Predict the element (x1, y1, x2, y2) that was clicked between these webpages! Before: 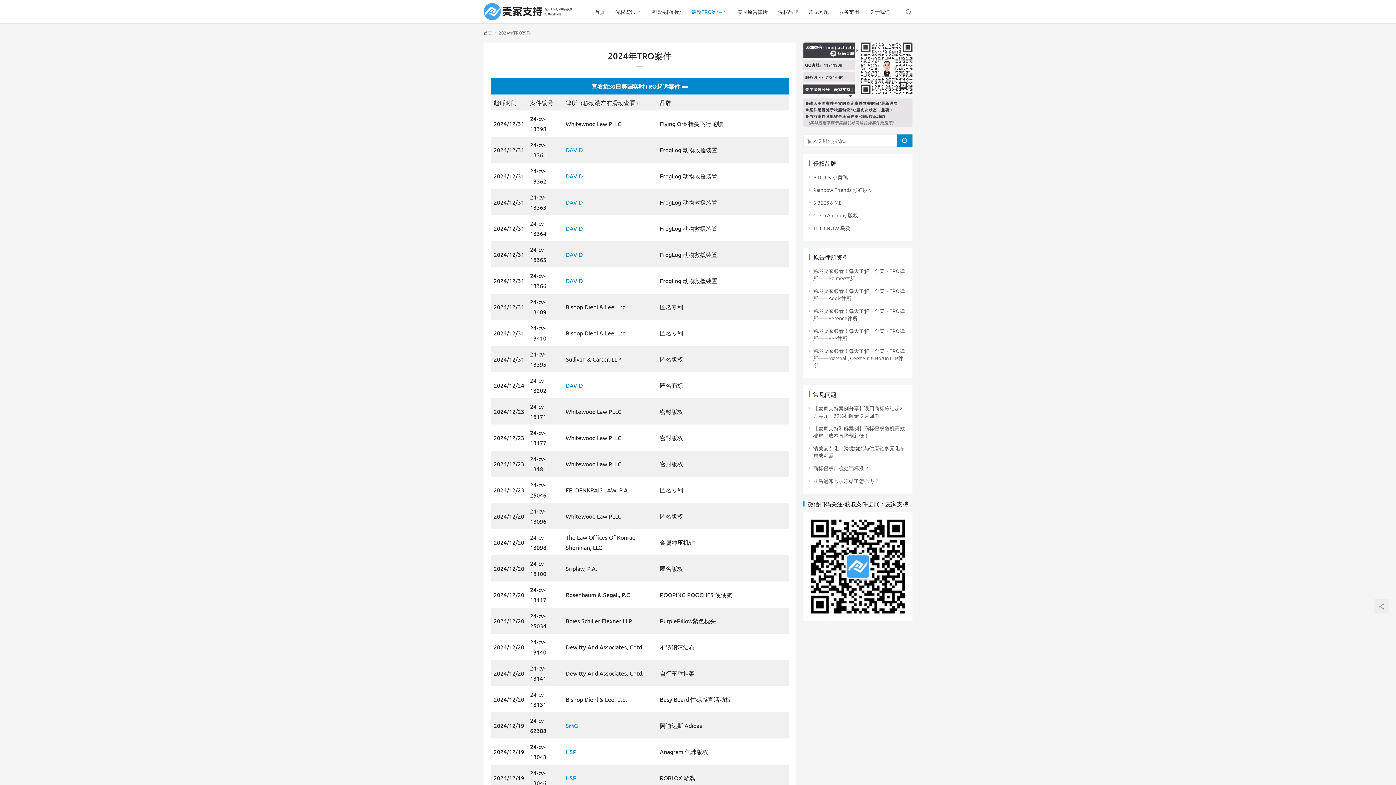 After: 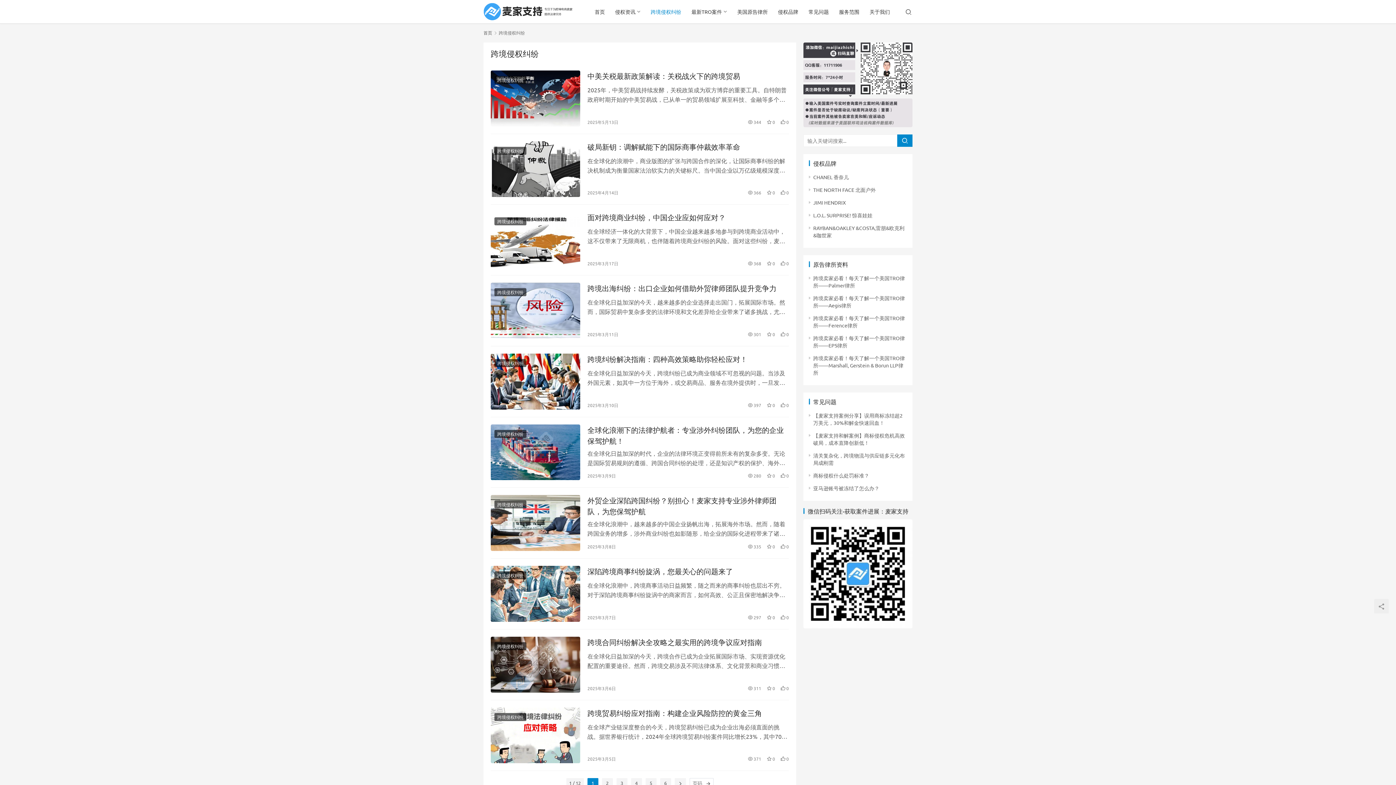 Action: bbox: (645, 0, 686, 23) label: 跨境侵权纠纷